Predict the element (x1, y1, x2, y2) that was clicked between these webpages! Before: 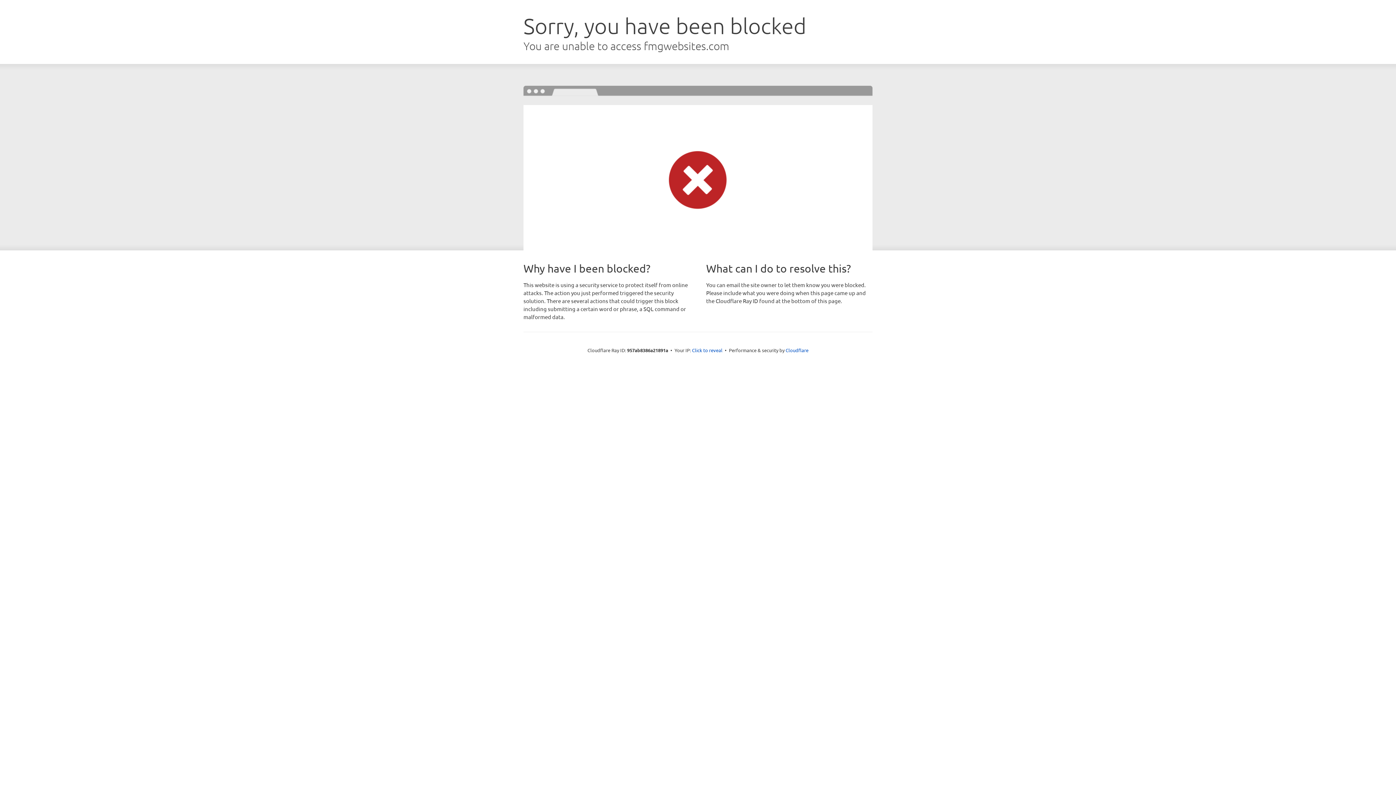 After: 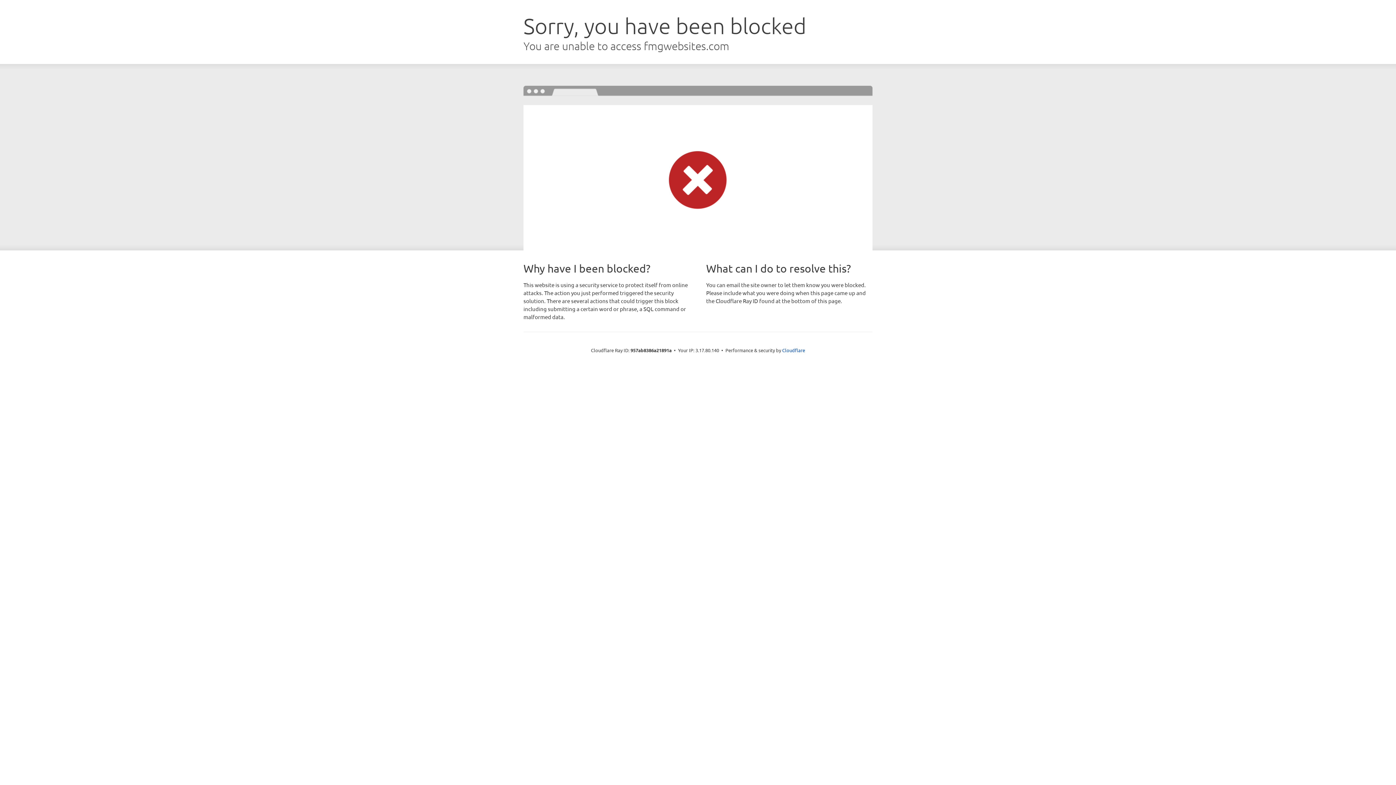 Action: label: Click to reveal bbox: (692, 346, 722, 353)